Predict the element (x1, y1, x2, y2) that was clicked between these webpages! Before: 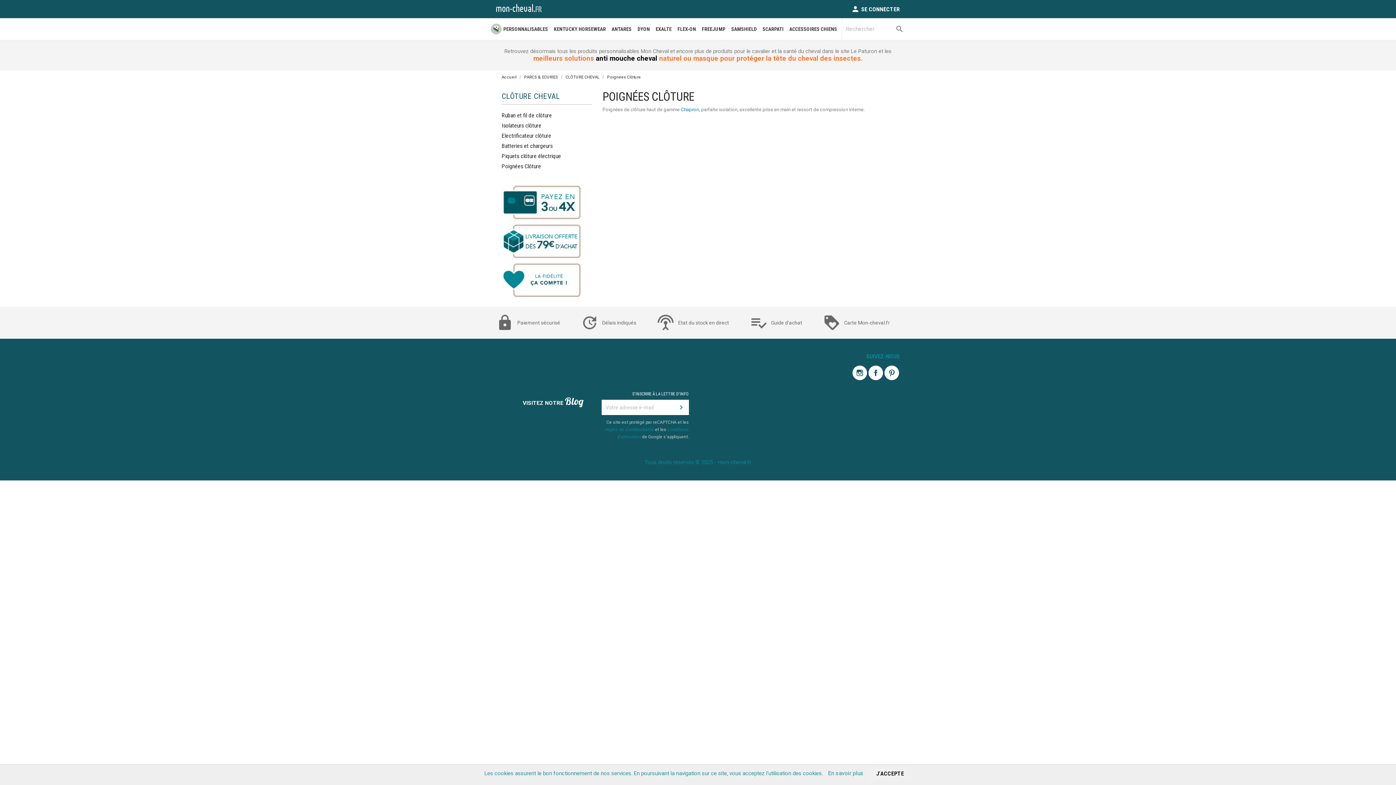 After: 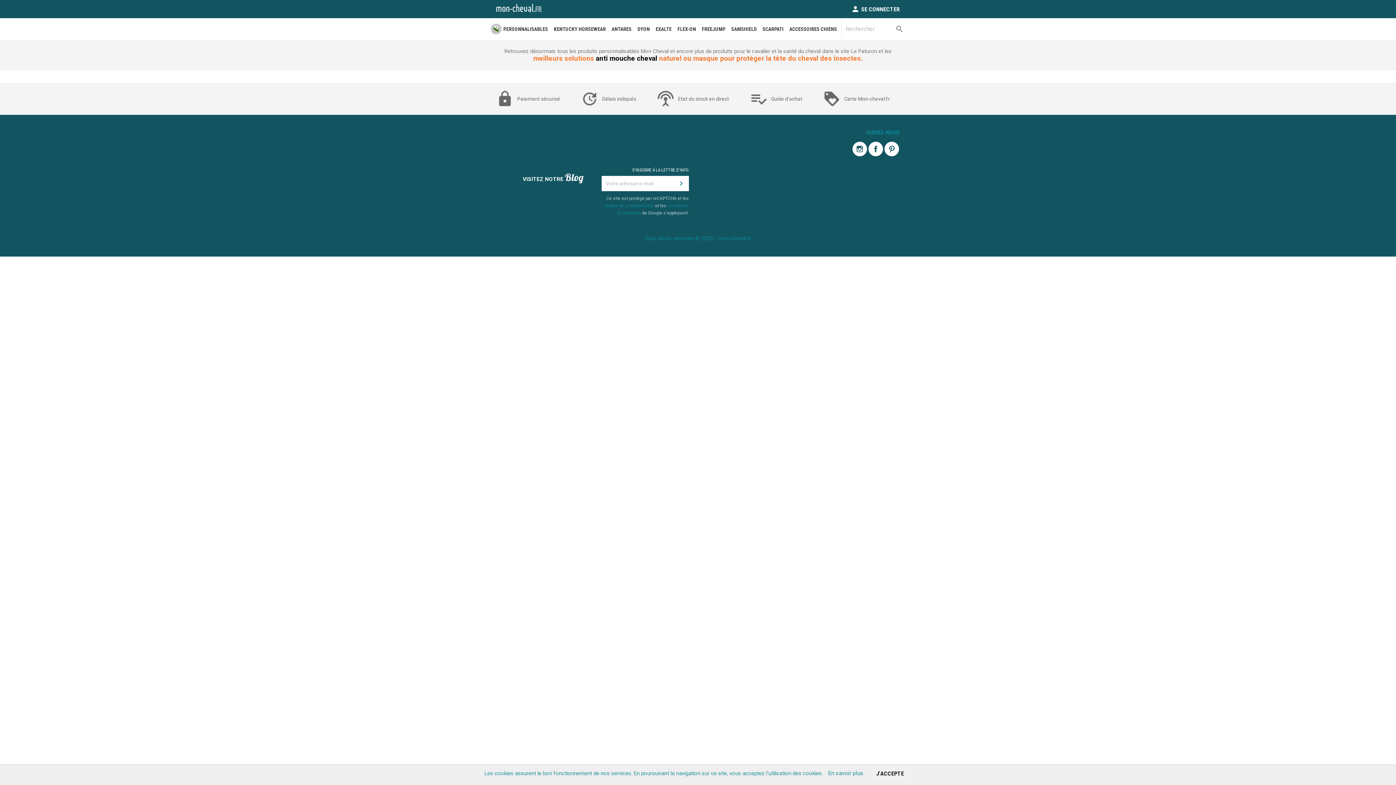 Action: label:  bbox: (893, 18, 906, 40)